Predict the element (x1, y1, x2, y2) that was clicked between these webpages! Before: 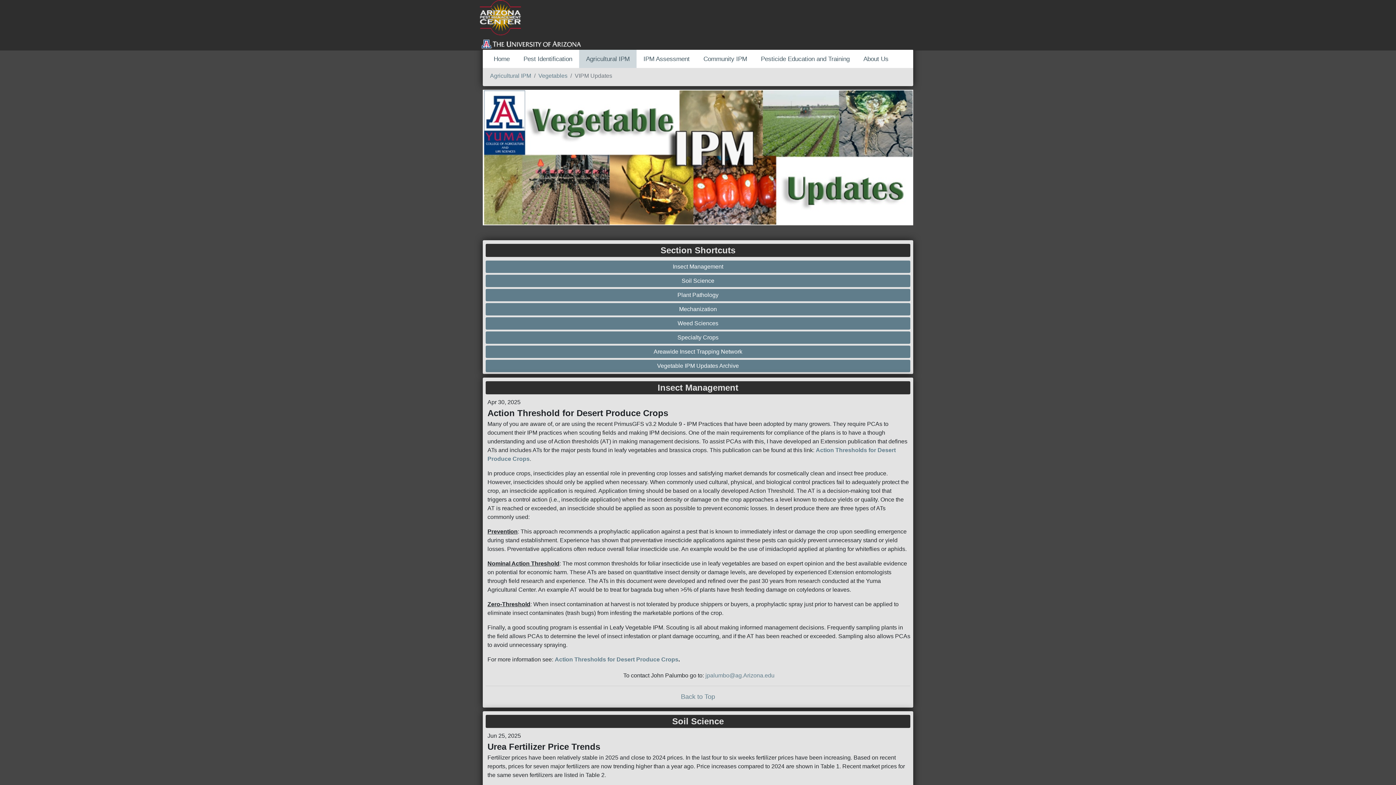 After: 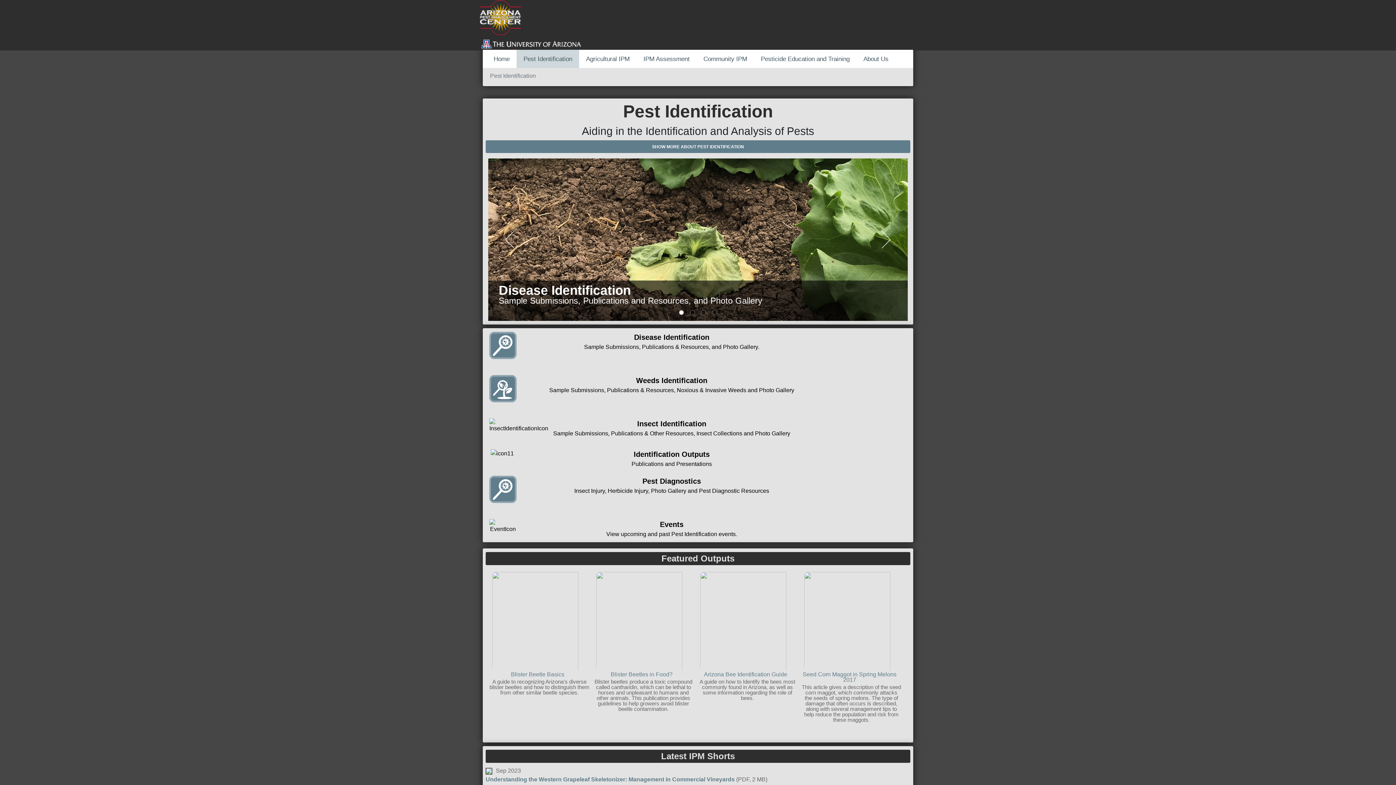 Action: bbox: (516, 49, 579, 68) label: Pest Identification